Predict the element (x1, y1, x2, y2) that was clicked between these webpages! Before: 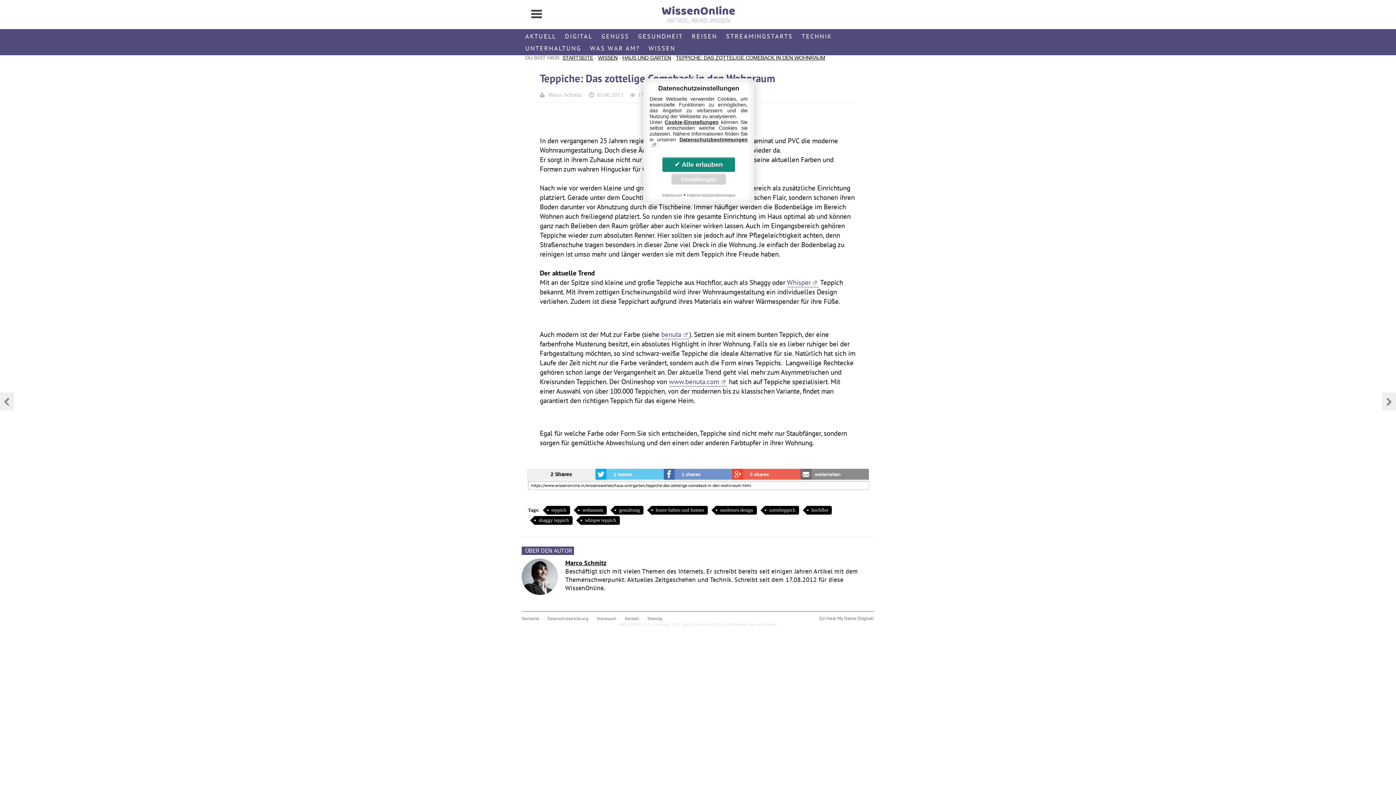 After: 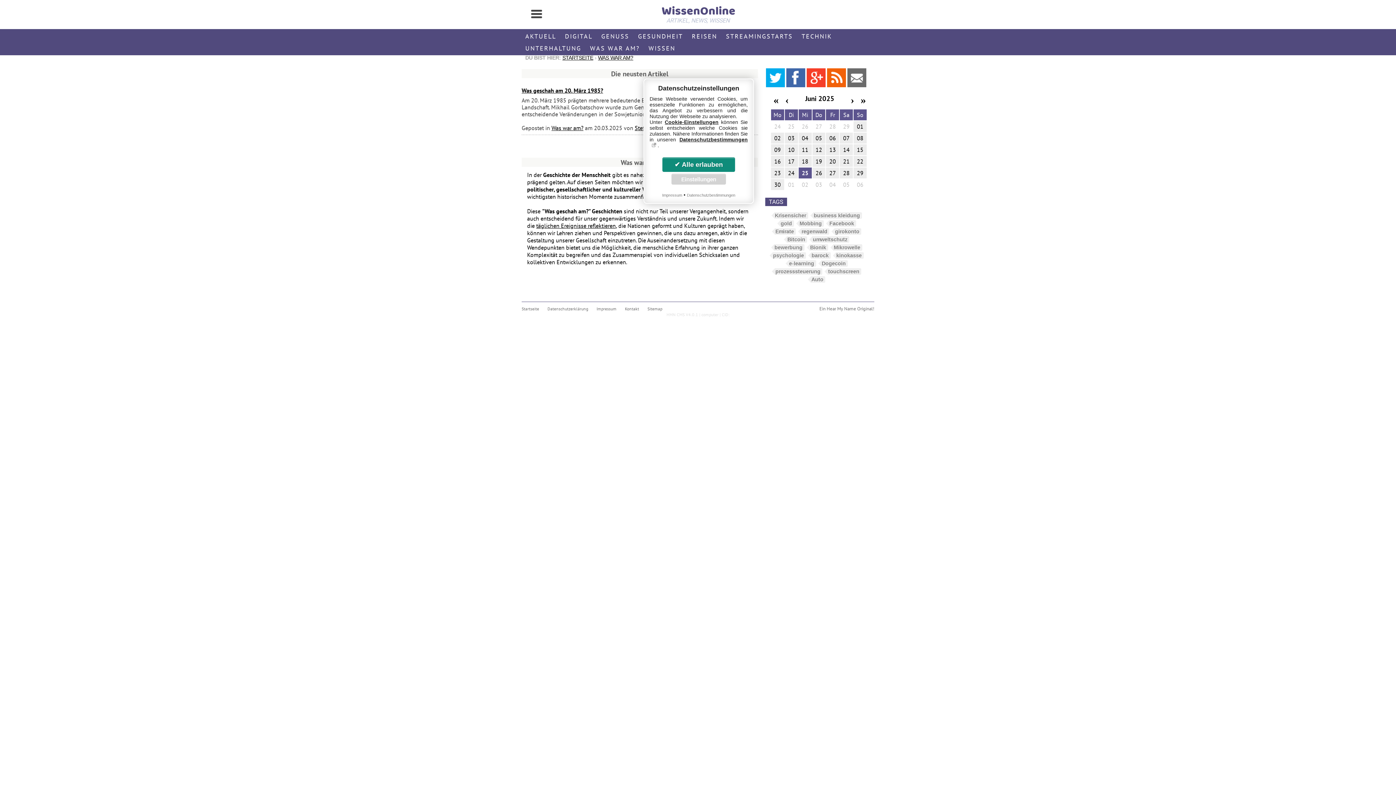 Action: bbox: (586, 42, 643, 54) label: WAS WAR AM?